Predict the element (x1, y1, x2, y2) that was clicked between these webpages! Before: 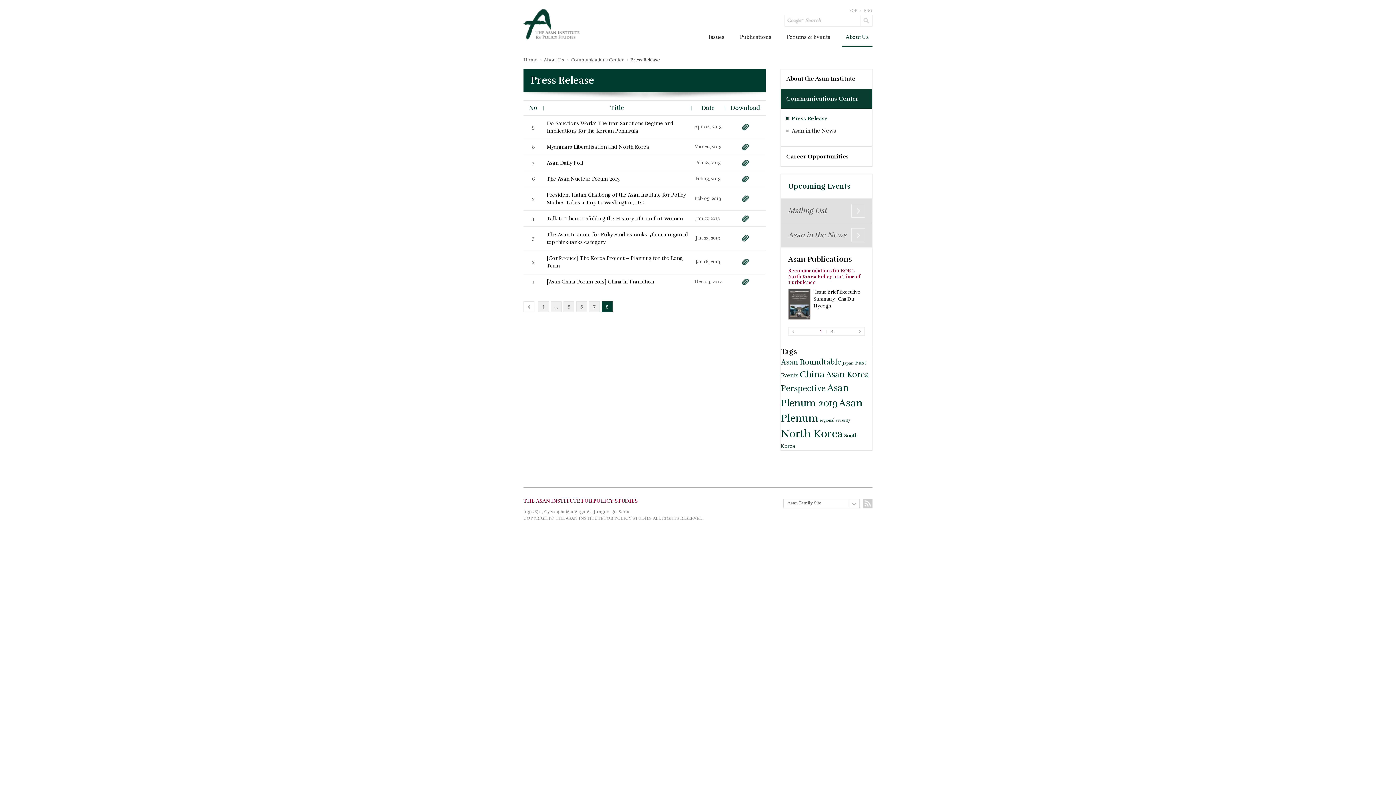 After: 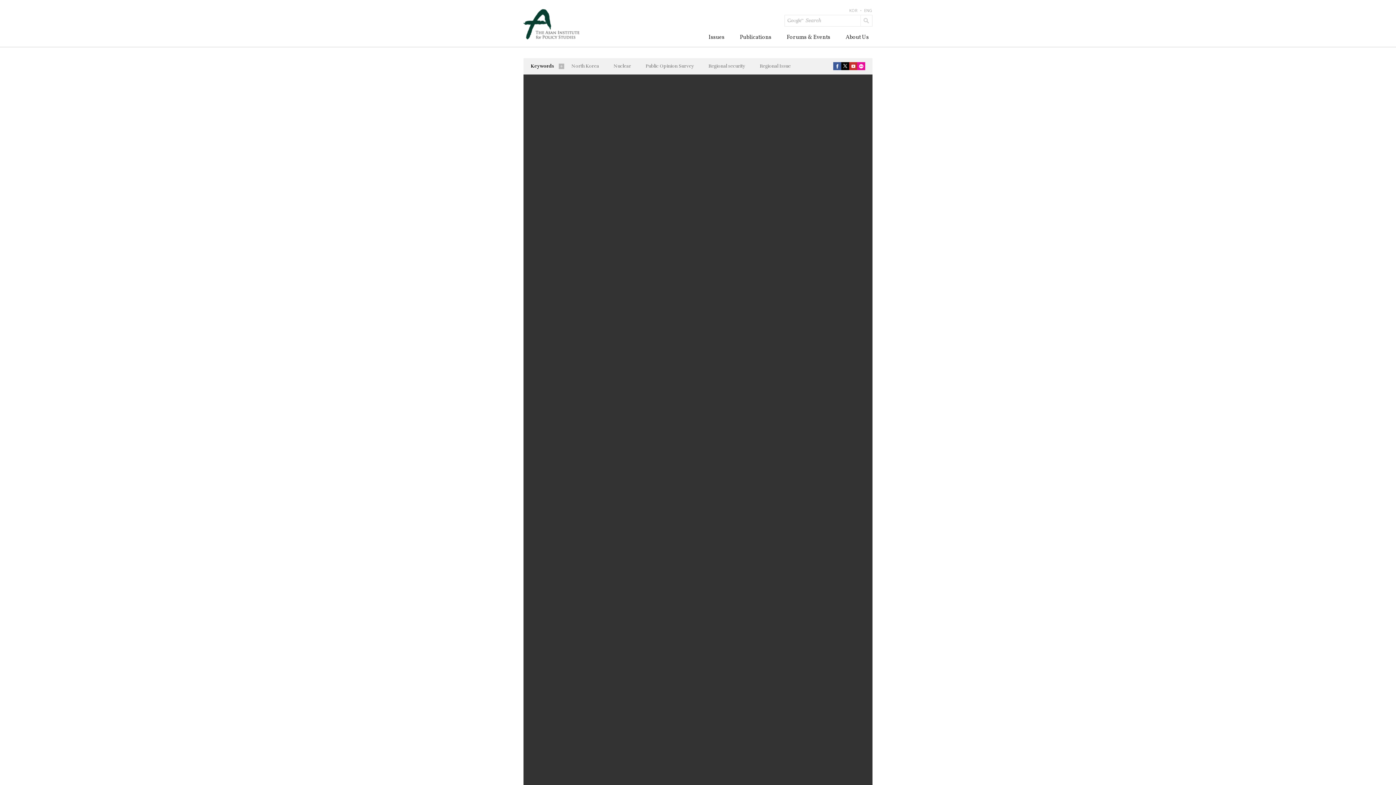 Action: bbox: (864, 7, 872, 13) label: ENG